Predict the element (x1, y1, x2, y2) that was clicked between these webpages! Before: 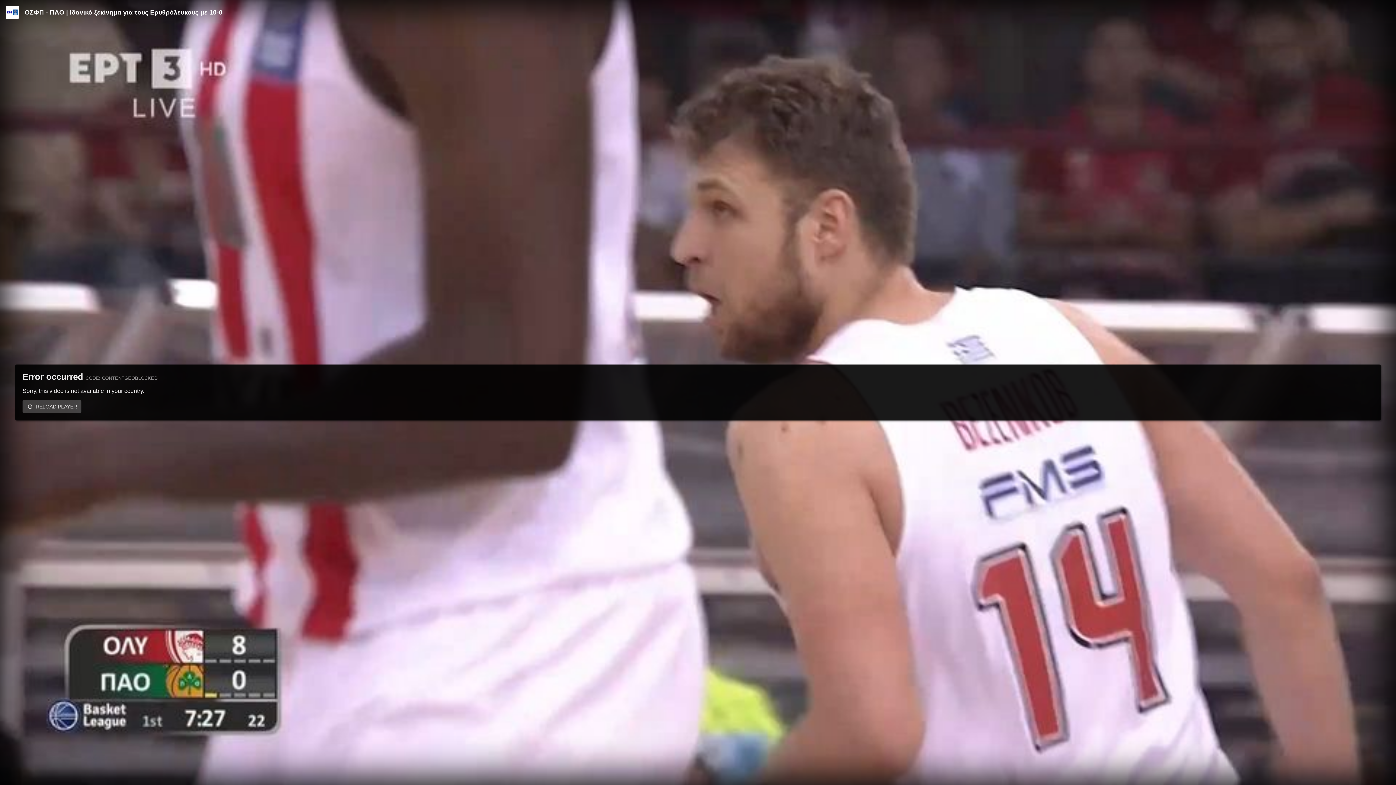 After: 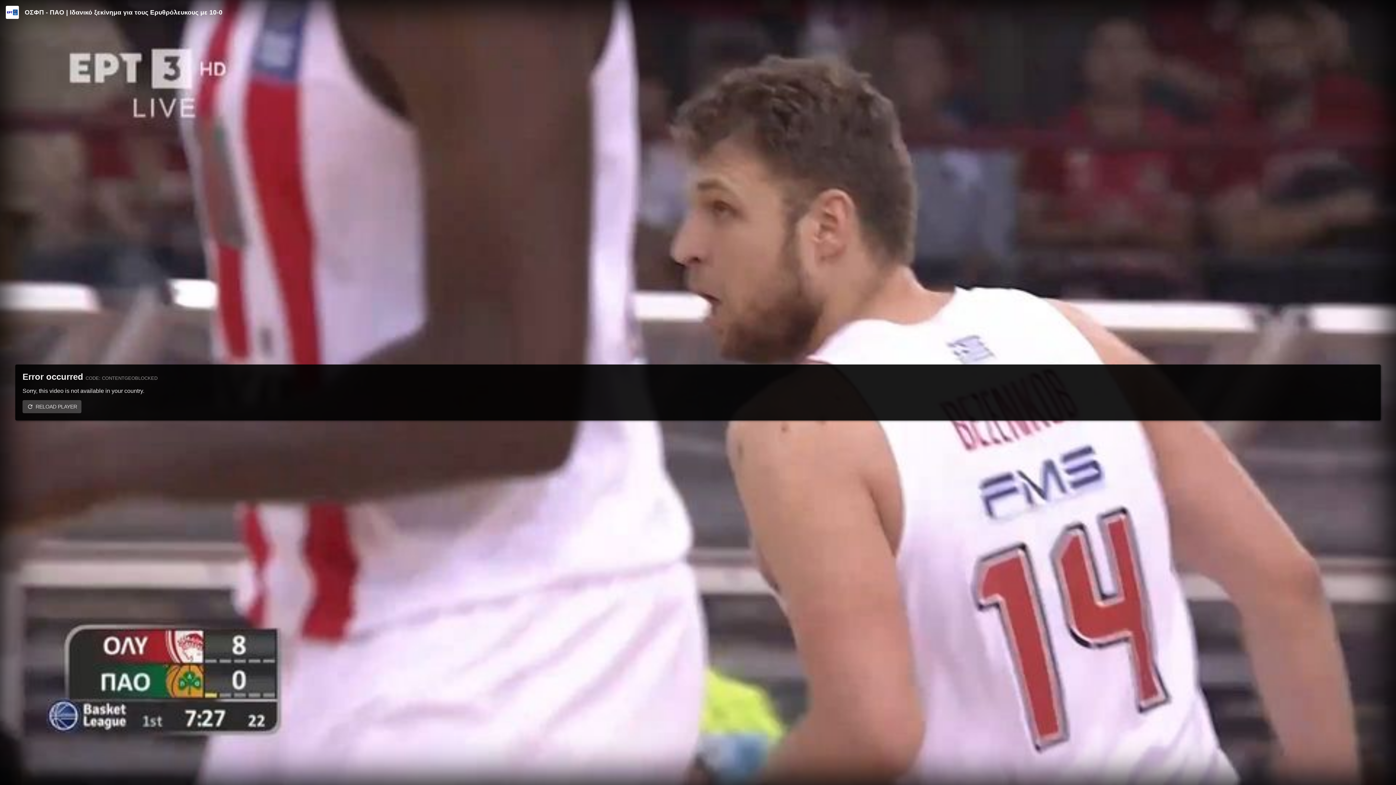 Action: label: Video provided by ERT | Basket League bbox: (5, 5, 18, 18)